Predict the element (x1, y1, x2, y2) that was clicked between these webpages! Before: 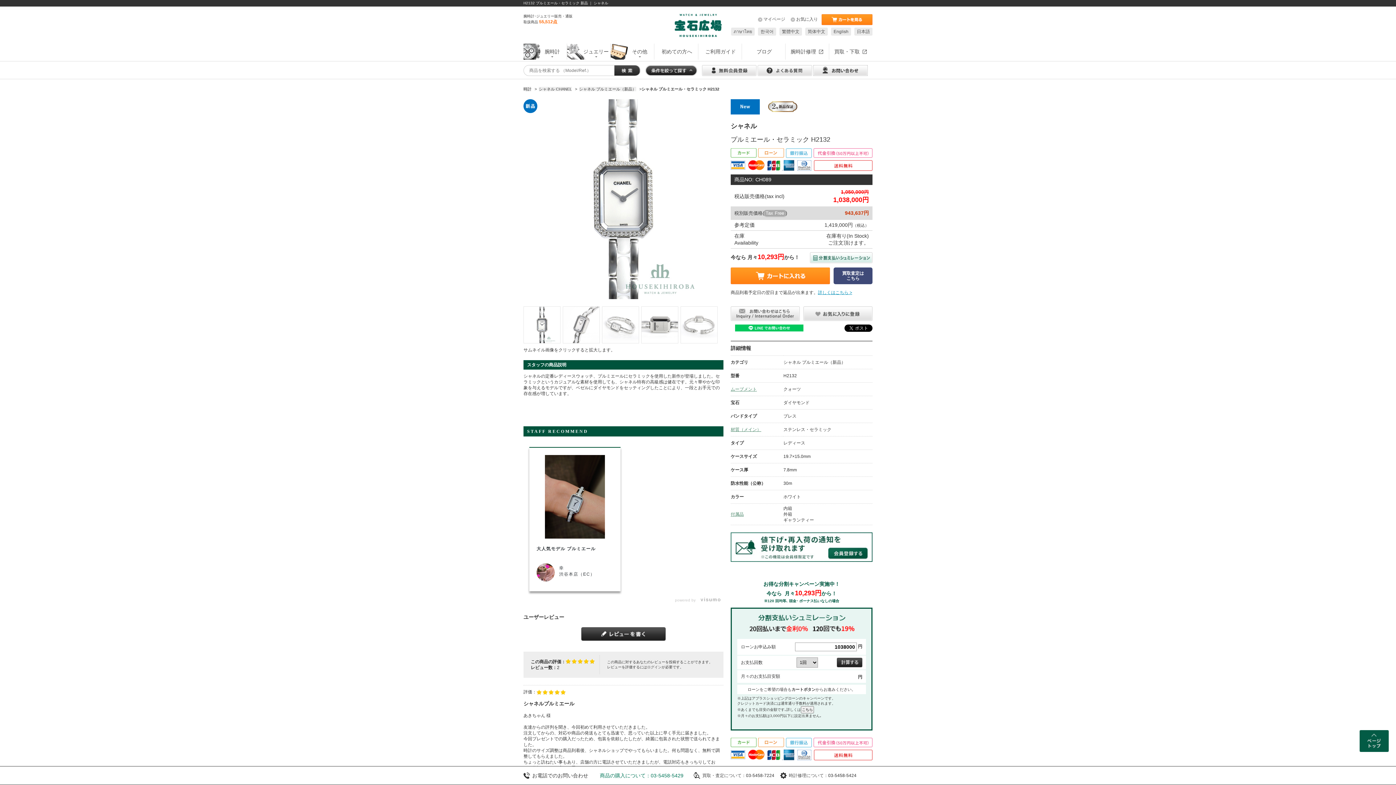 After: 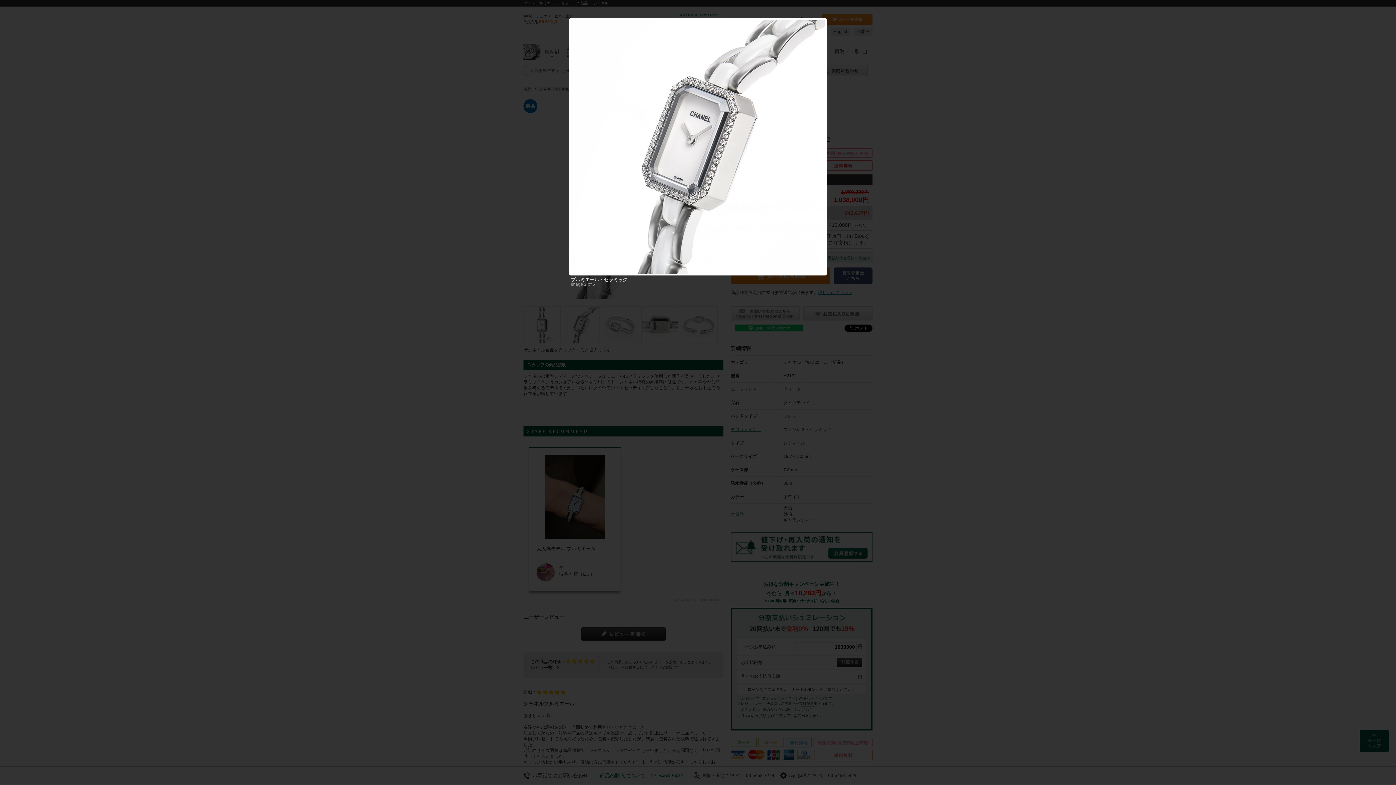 Action: bbox: (563, 306, 599, 343)